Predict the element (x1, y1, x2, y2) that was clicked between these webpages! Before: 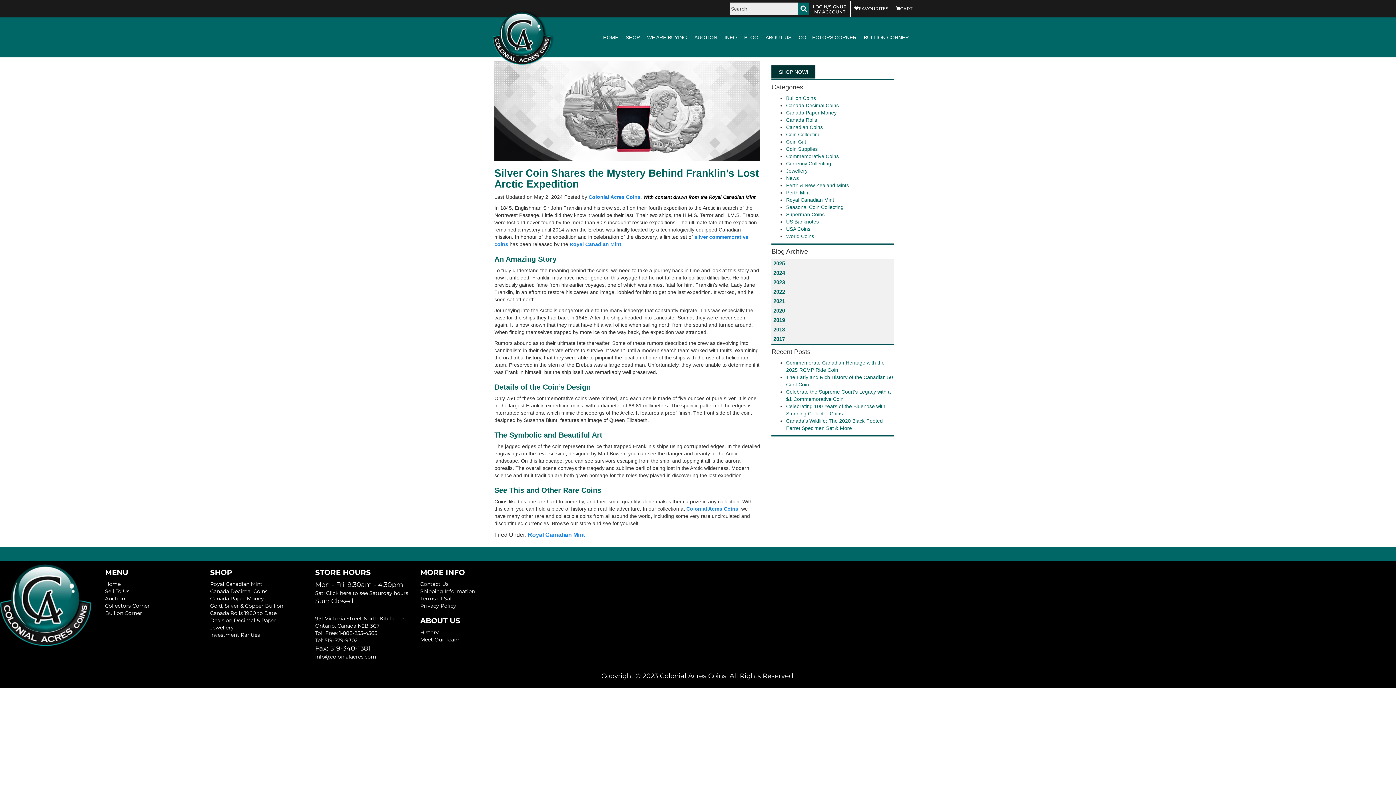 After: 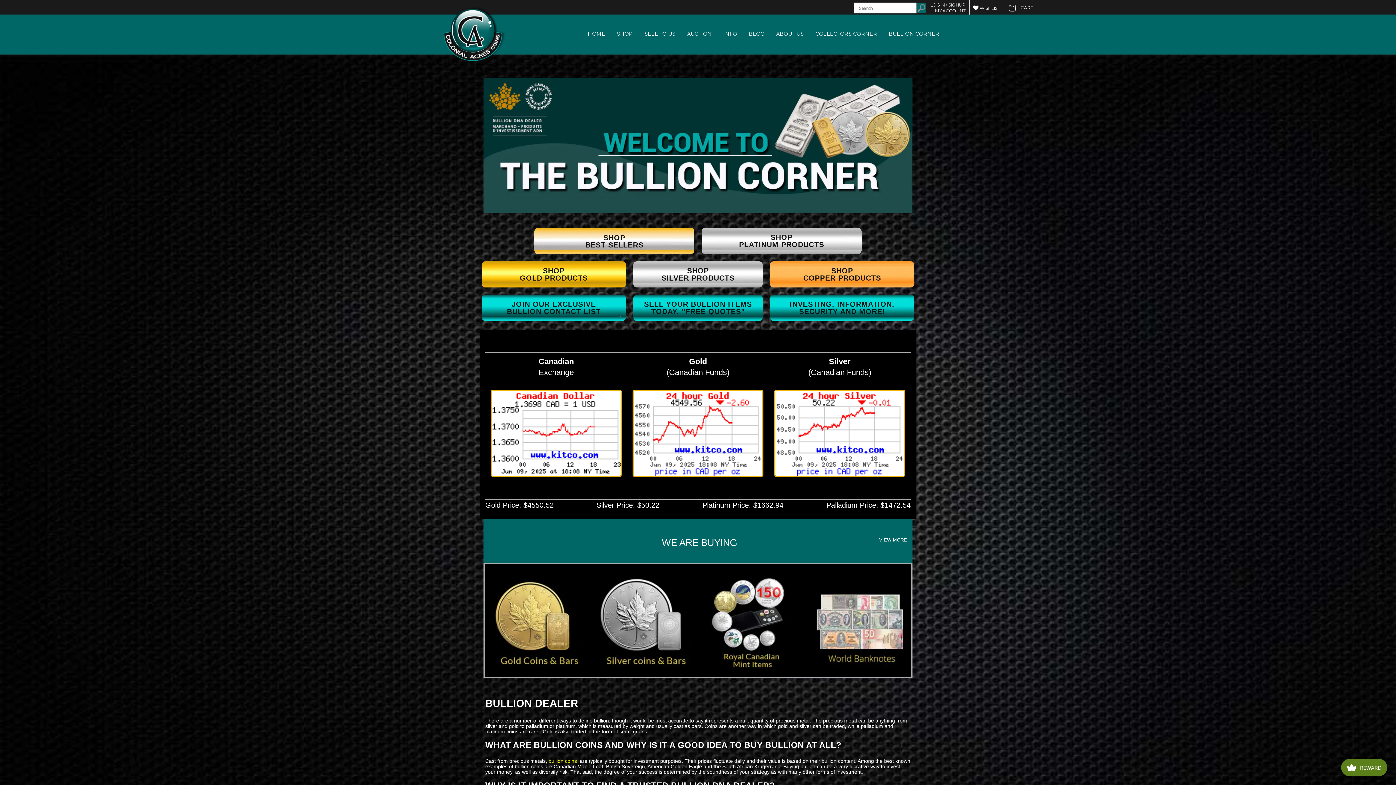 Action: label: BULLION CORNER bbox: (860, 30, 912, 44)